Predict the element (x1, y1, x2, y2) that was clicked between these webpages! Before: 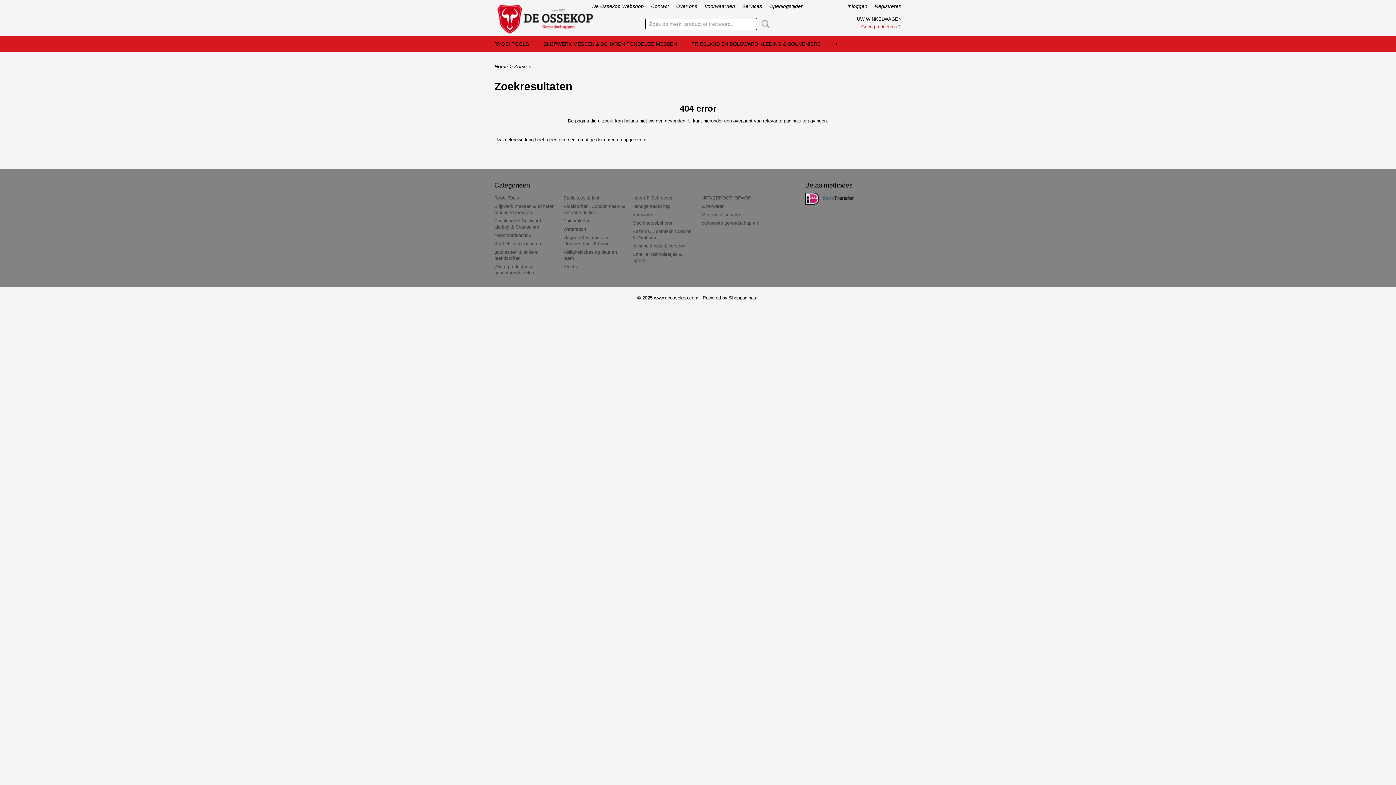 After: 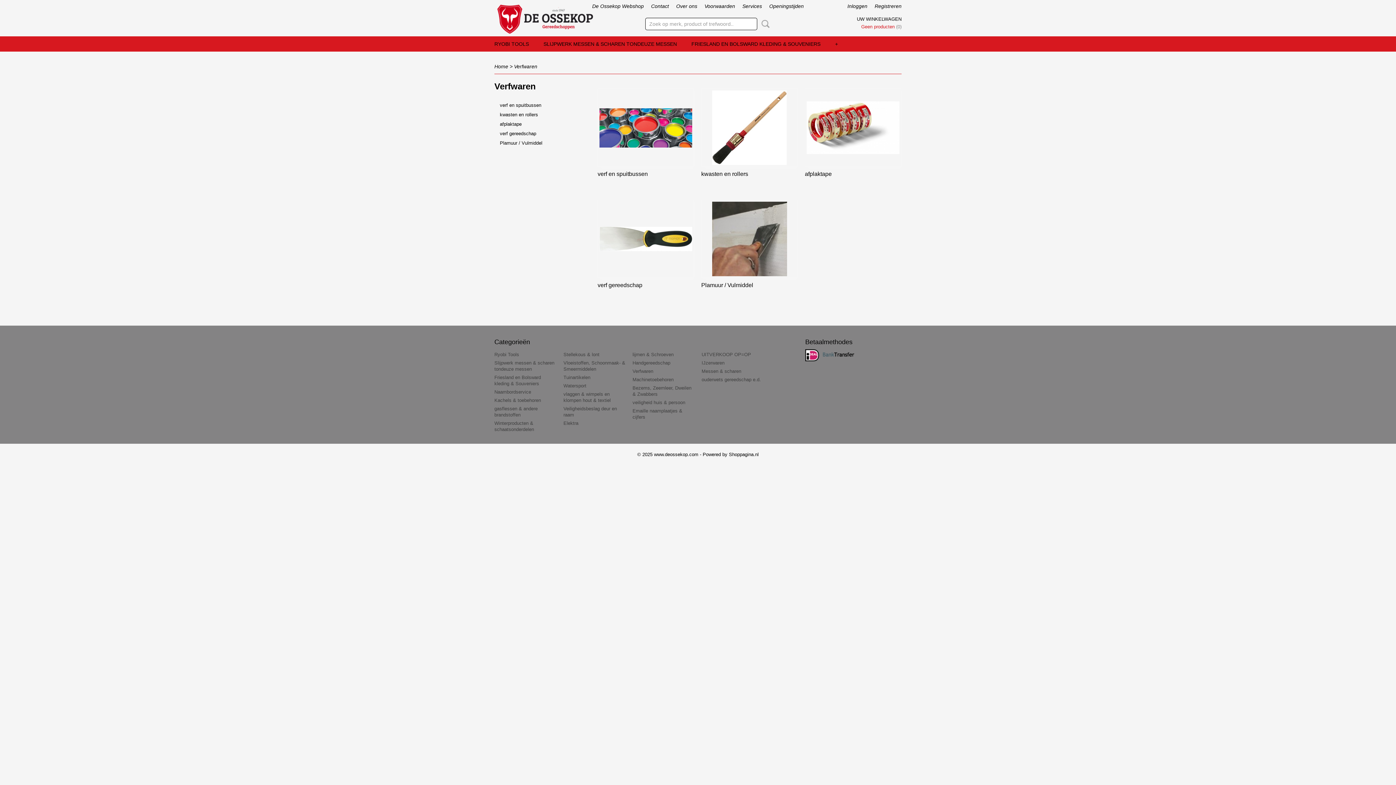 Action: label: Verfwaren bbox: (632, 212, 653, 217)